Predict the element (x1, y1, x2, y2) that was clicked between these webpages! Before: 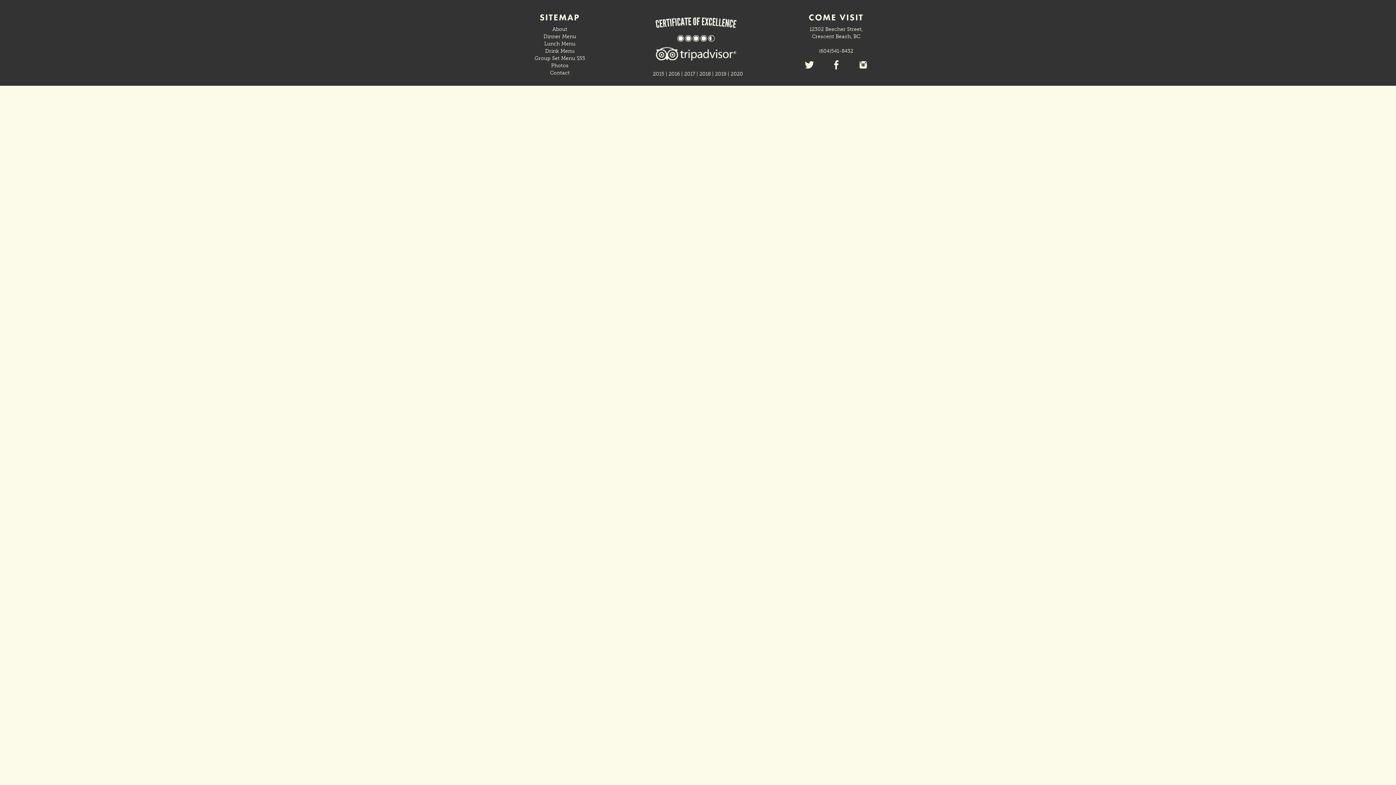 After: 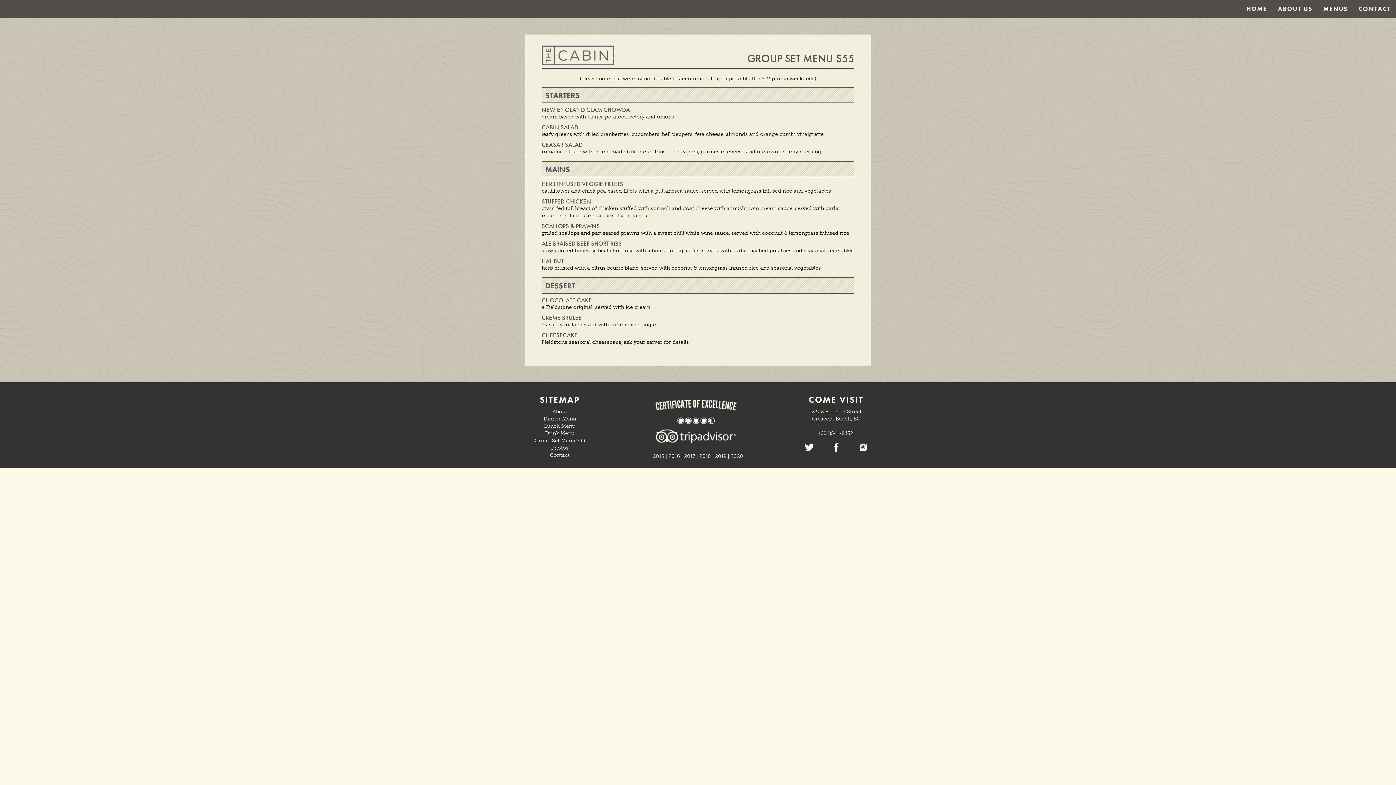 Action: label: Group Set Menu $55 bbox: (534, 55, 585, 61)